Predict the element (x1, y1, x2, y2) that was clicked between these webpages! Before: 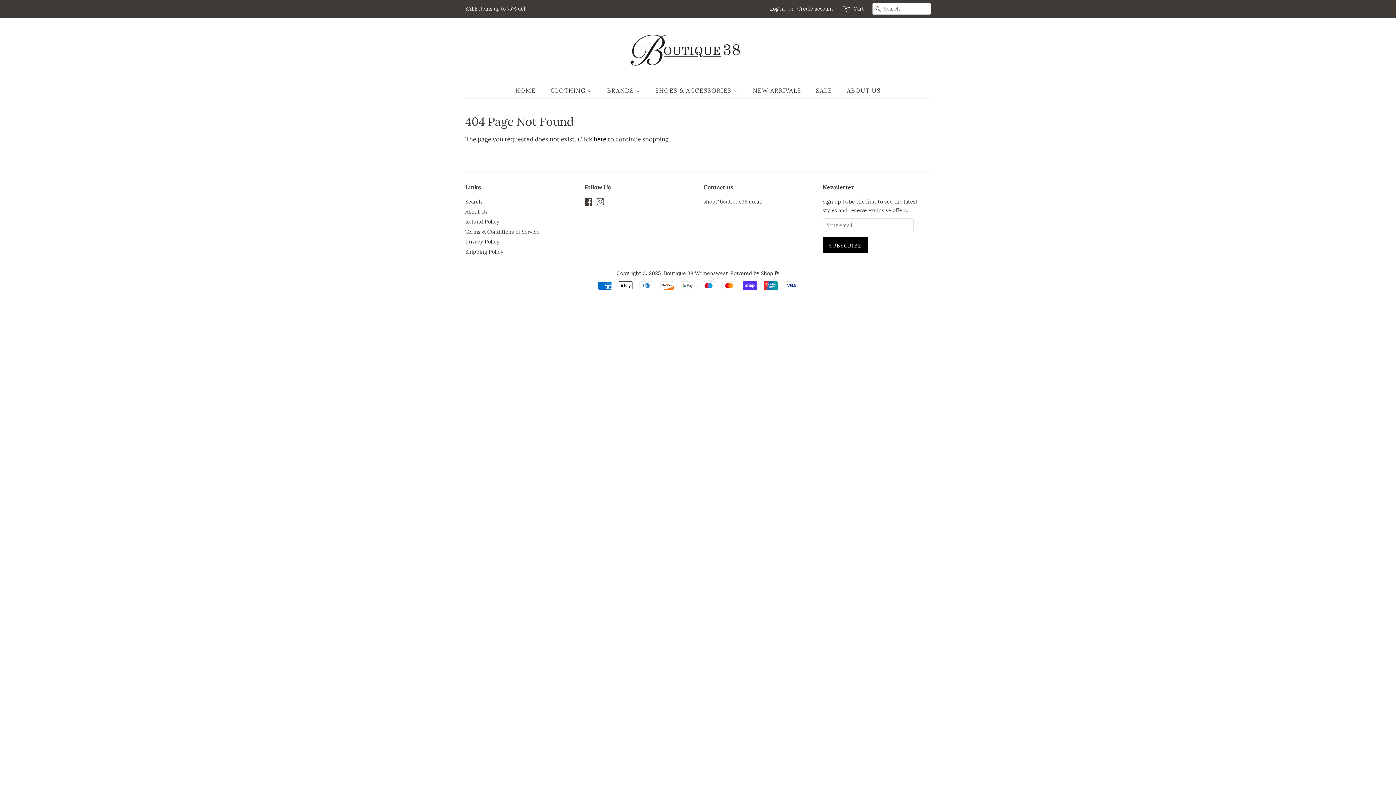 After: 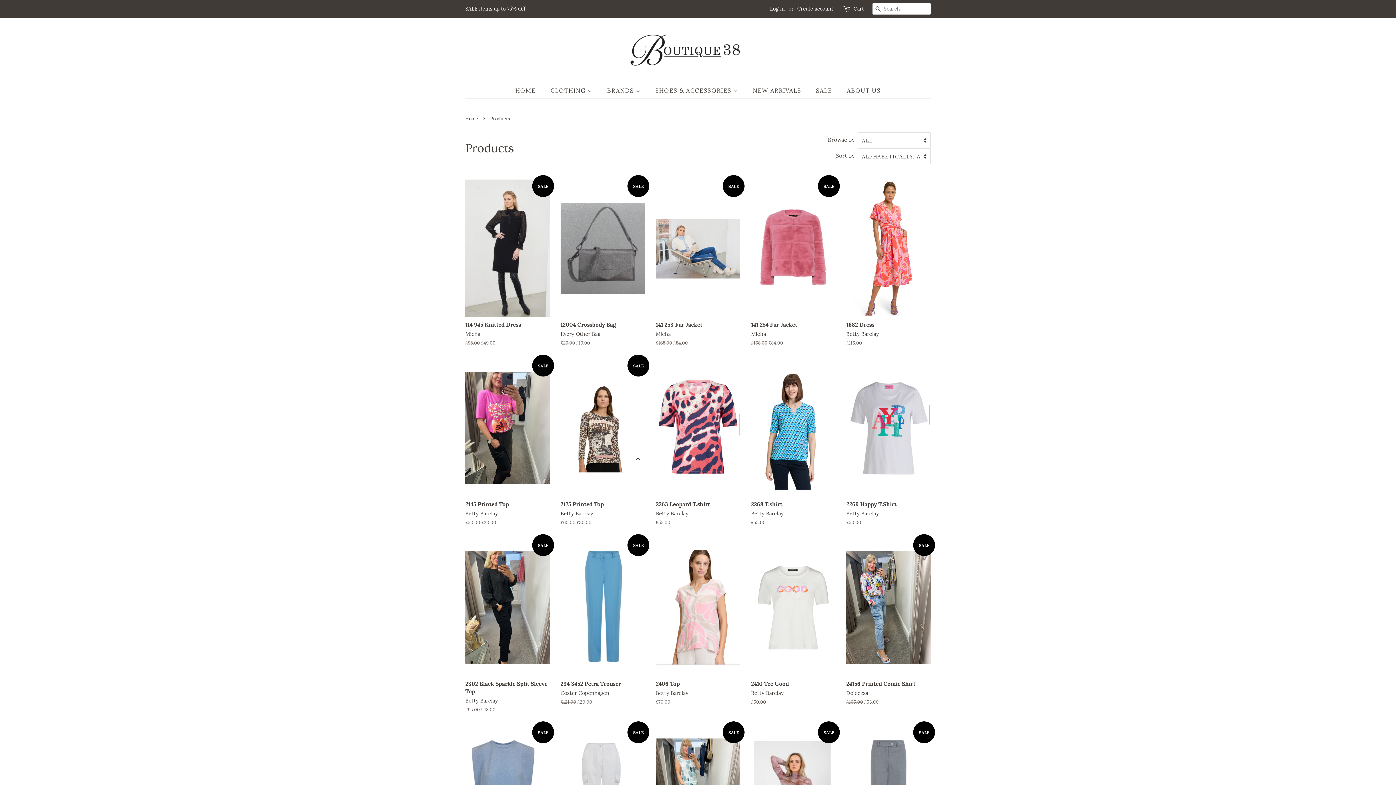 Action: bbox: (593, 135, 606, 143) label: here